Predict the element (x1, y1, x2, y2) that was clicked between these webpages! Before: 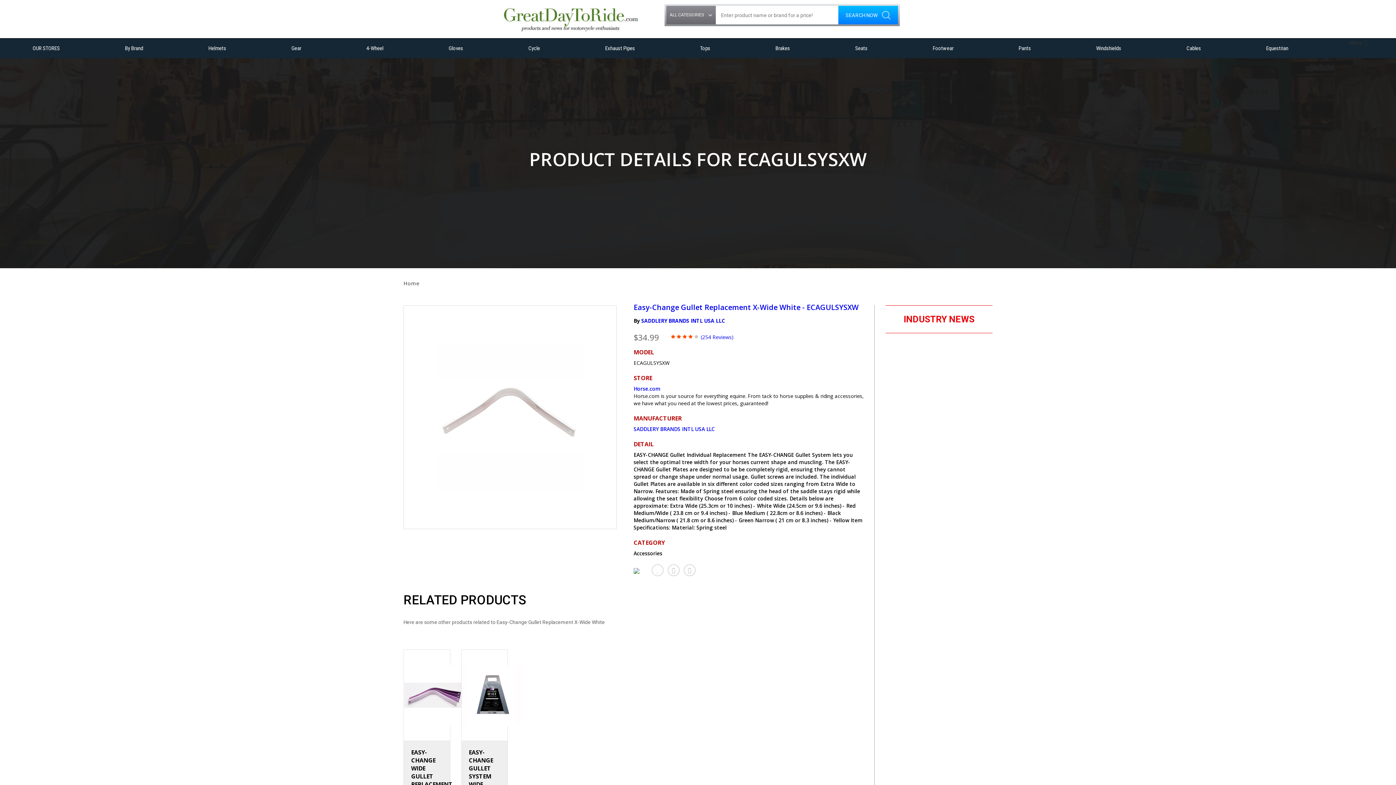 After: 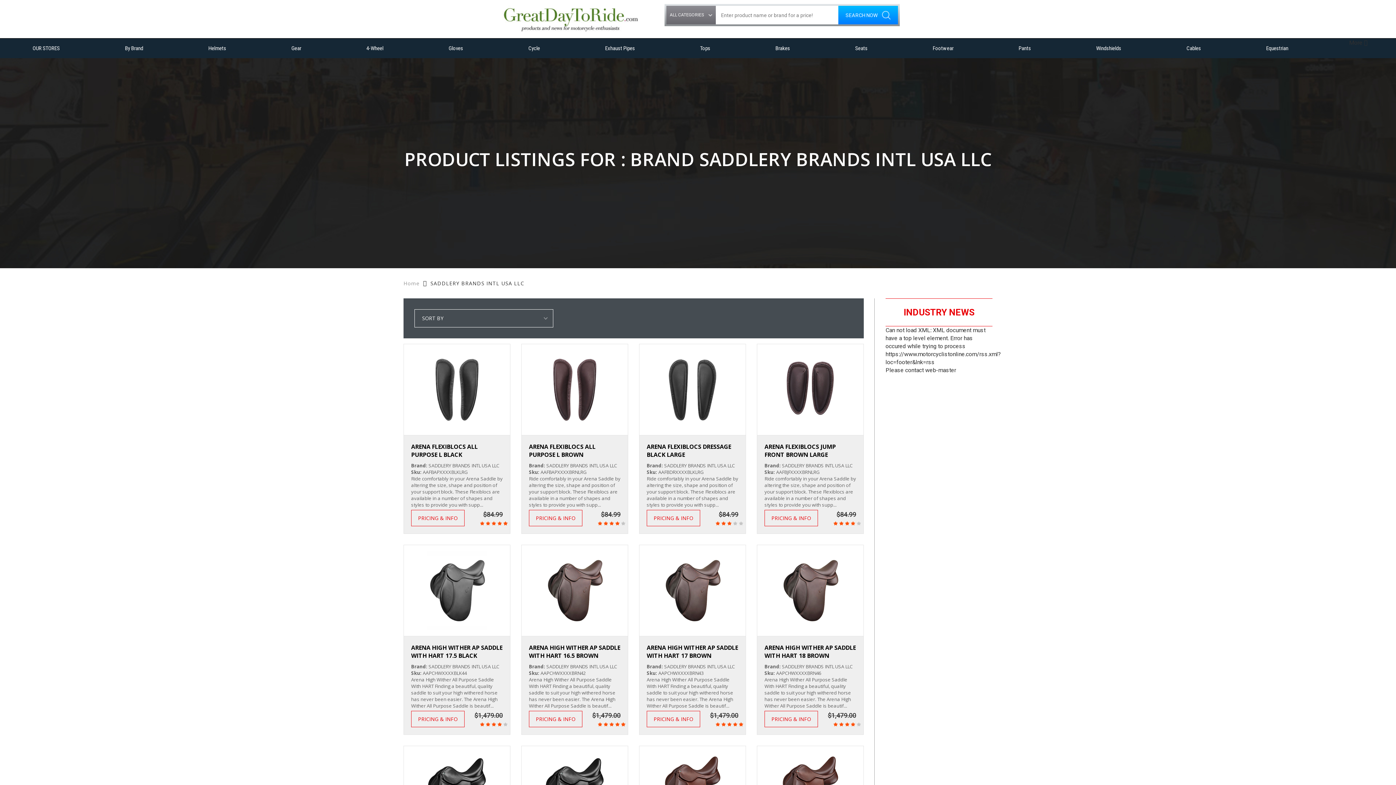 Action: bbox: (633, 425, 714, 432) label: SADDLERY BRANDS INTL USA LLC